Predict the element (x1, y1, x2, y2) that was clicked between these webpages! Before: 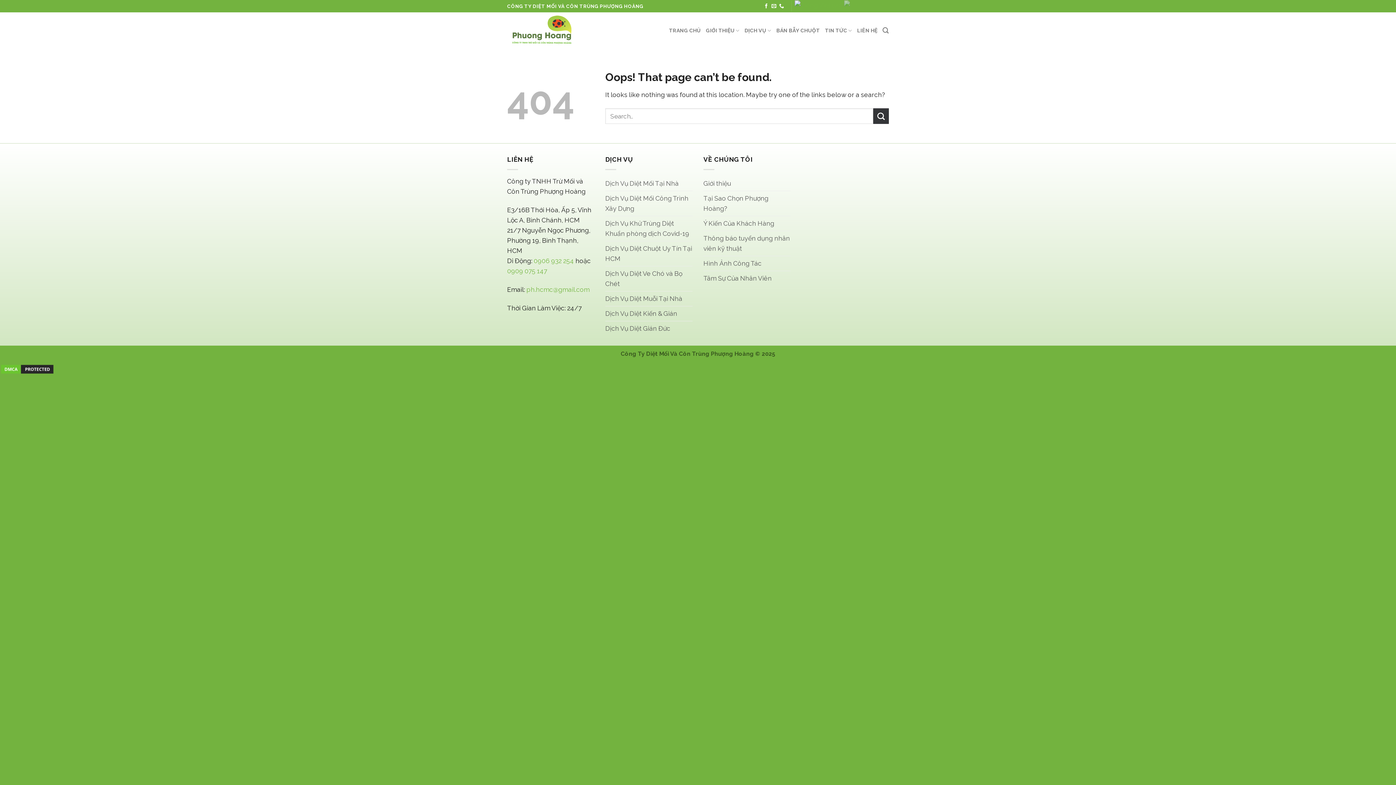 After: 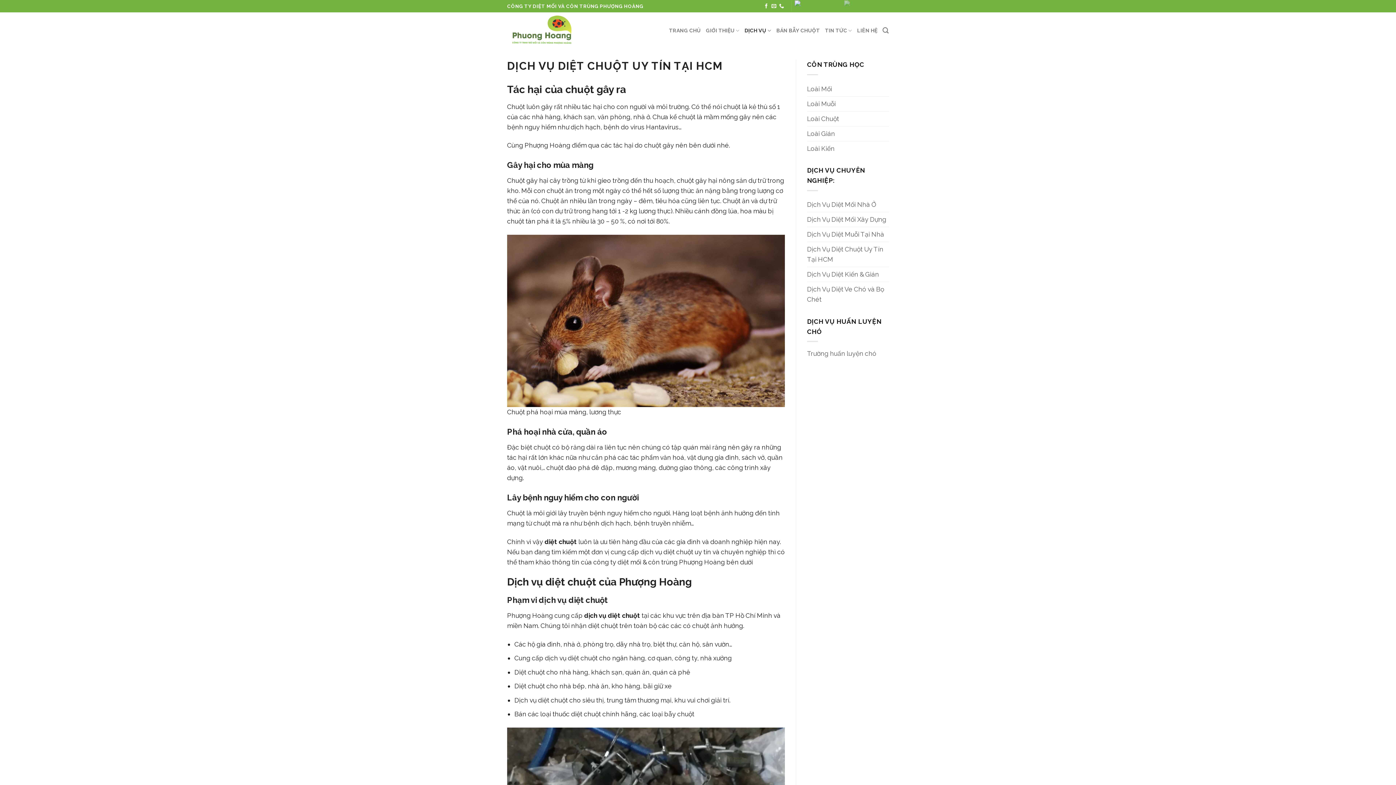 Action: label: Dịch Vụ Diệt Chuột Uy Tín Tại HCM bbox: (605, 241, 692, 266)